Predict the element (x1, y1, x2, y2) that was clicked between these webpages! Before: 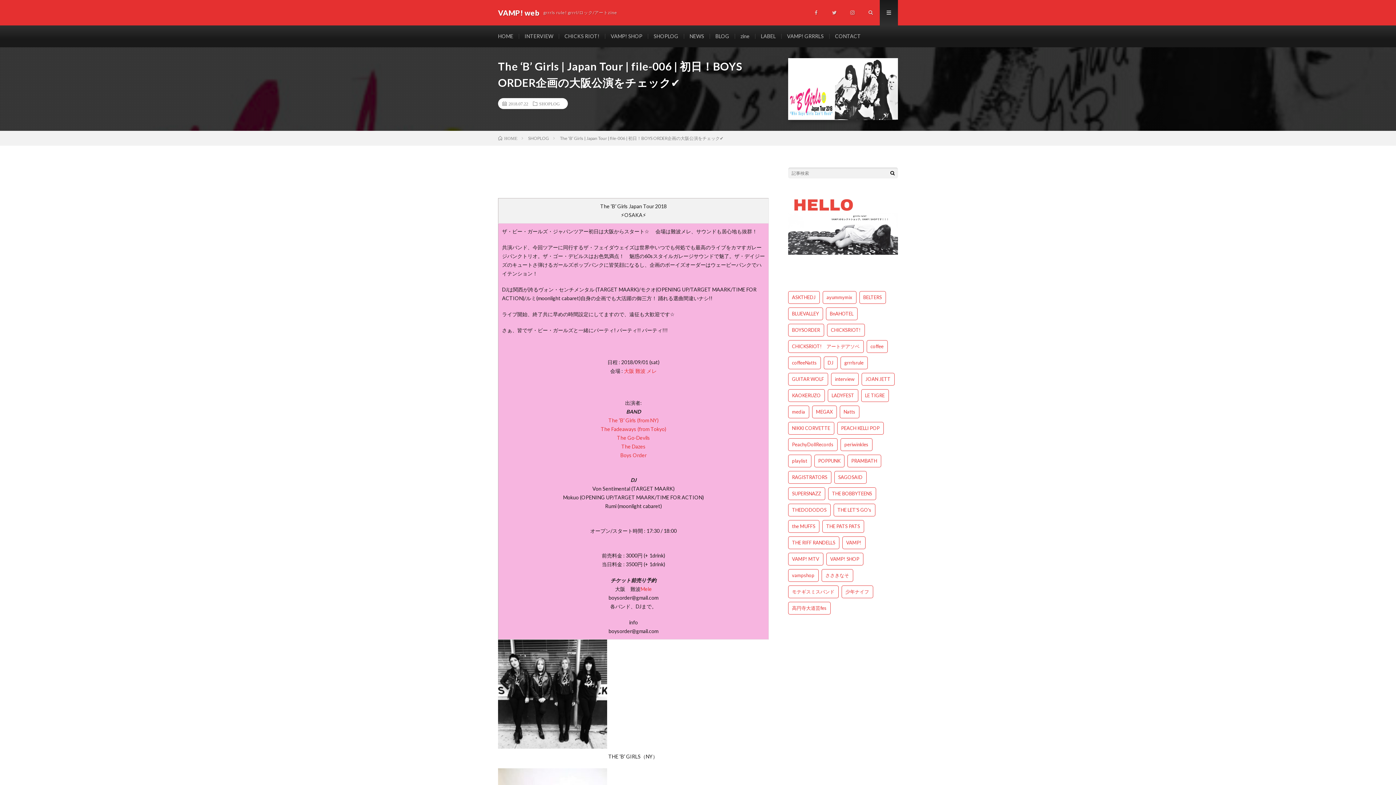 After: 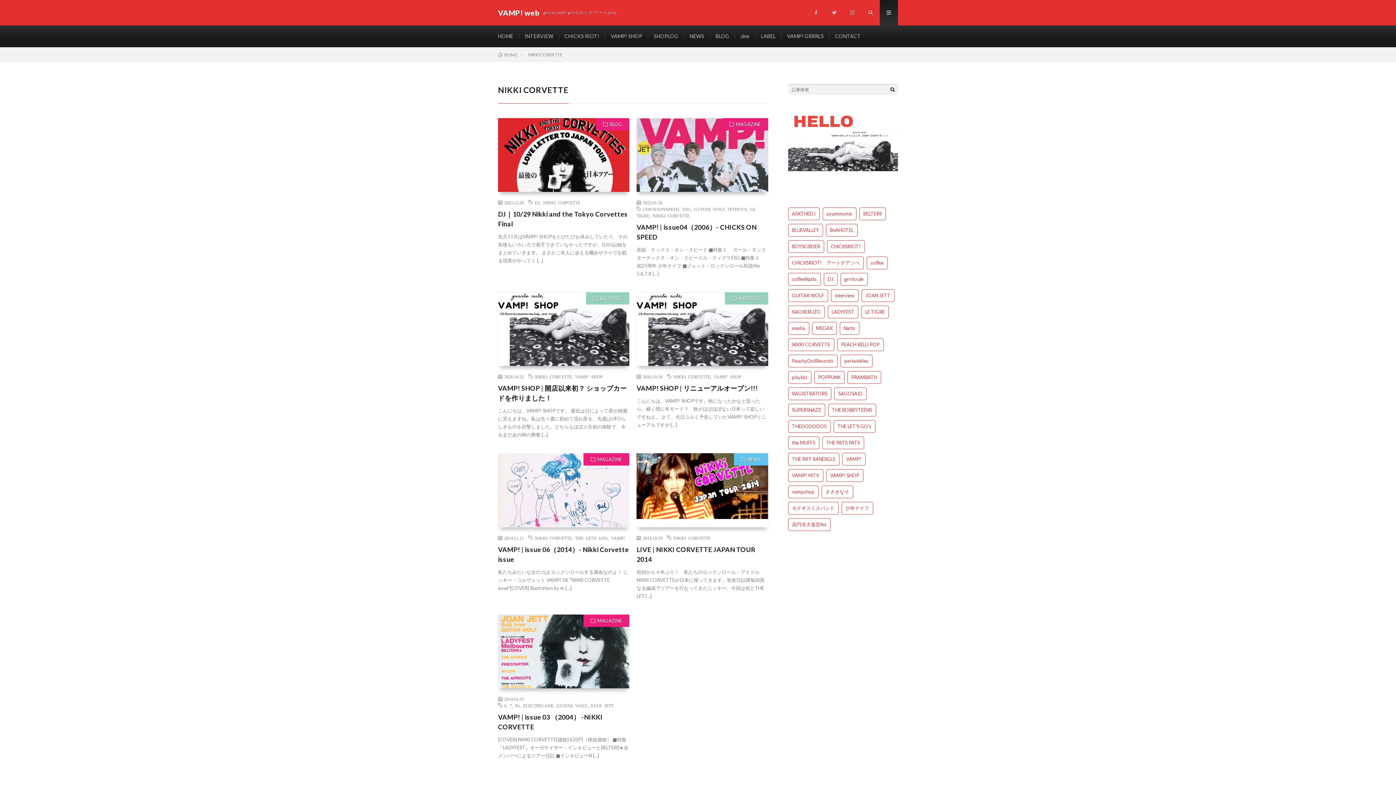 Action: bbox: (788, 422, 834, 435) label: NIKKI CORVETTE (7個の項目)